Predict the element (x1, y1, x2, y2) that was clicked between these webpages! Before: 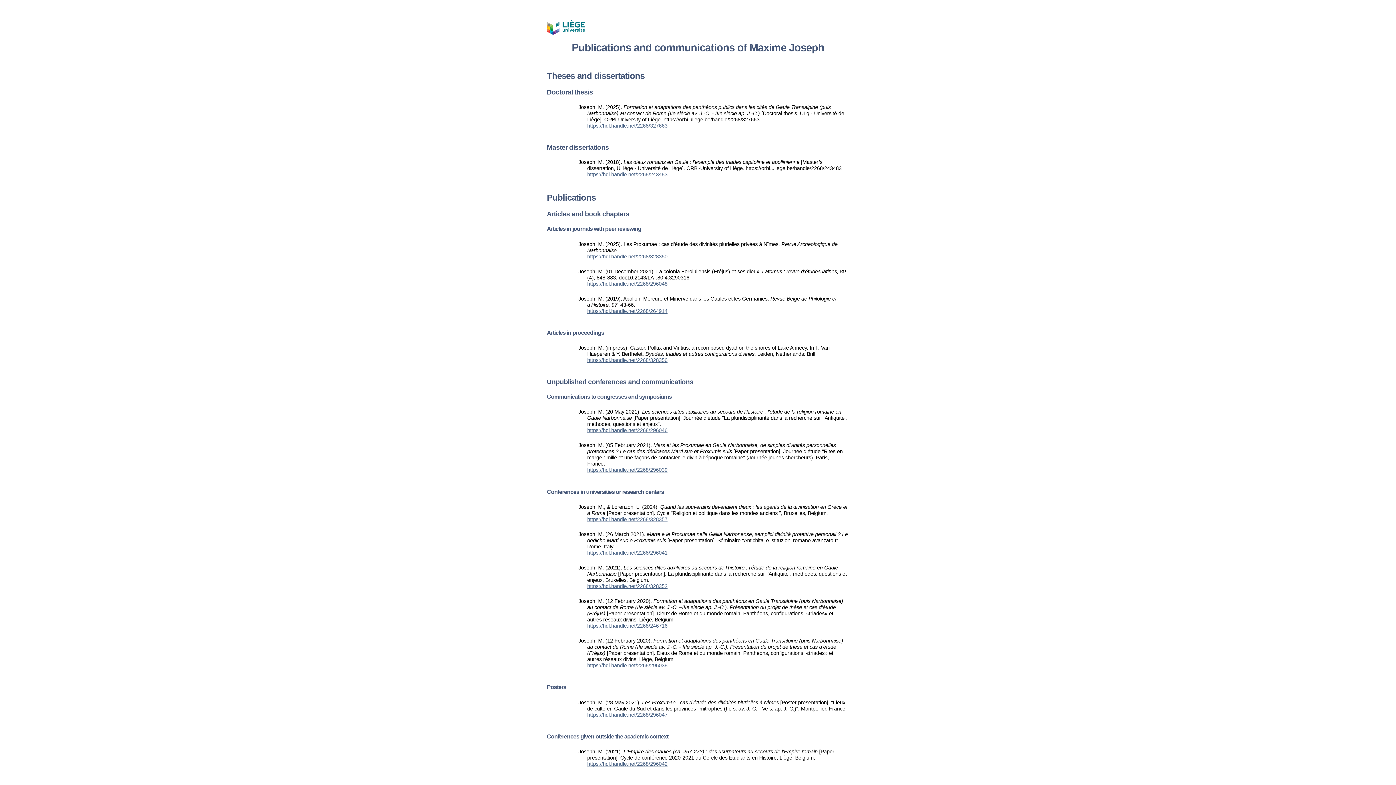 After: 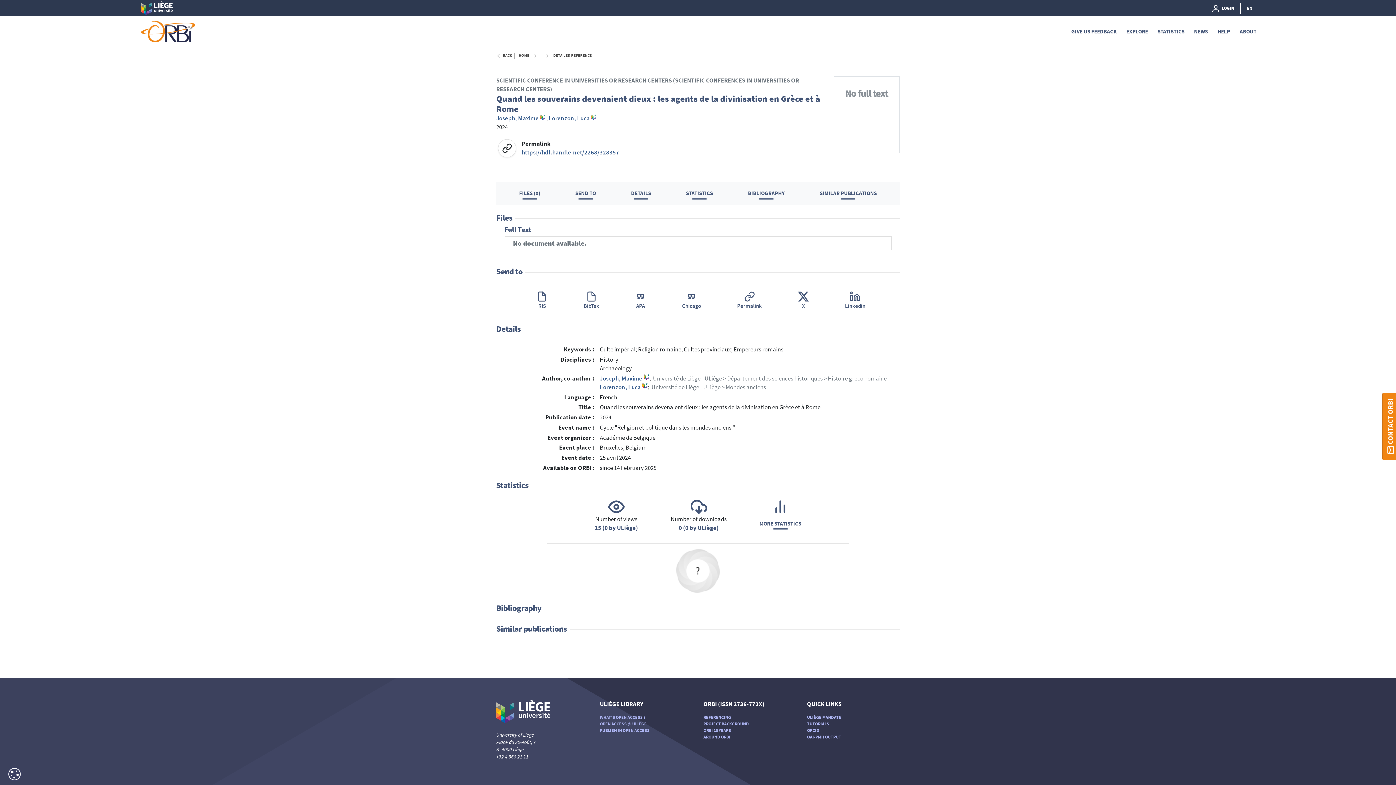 Action: label: https://hdl.handle.net/2268/328357 bbox: (587, 516, 667, 522)